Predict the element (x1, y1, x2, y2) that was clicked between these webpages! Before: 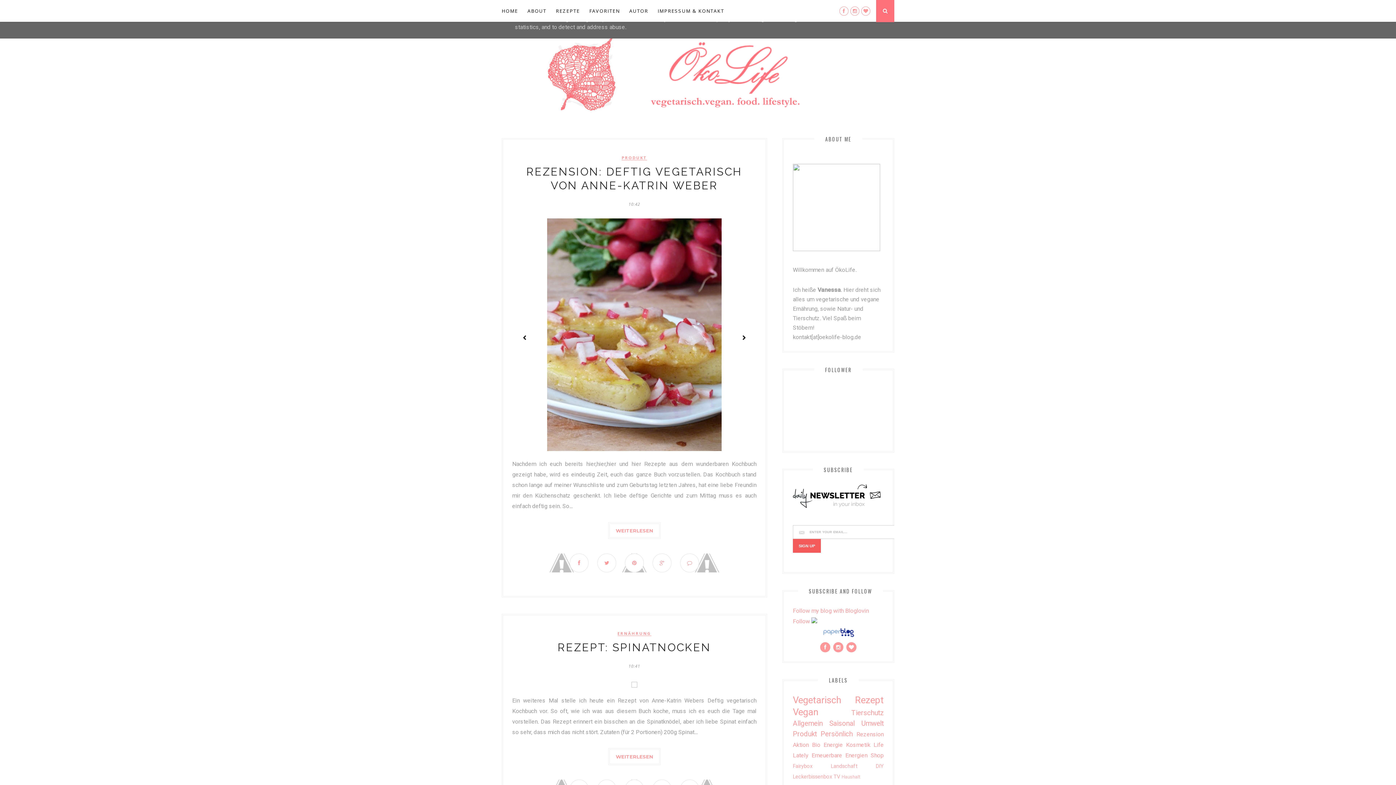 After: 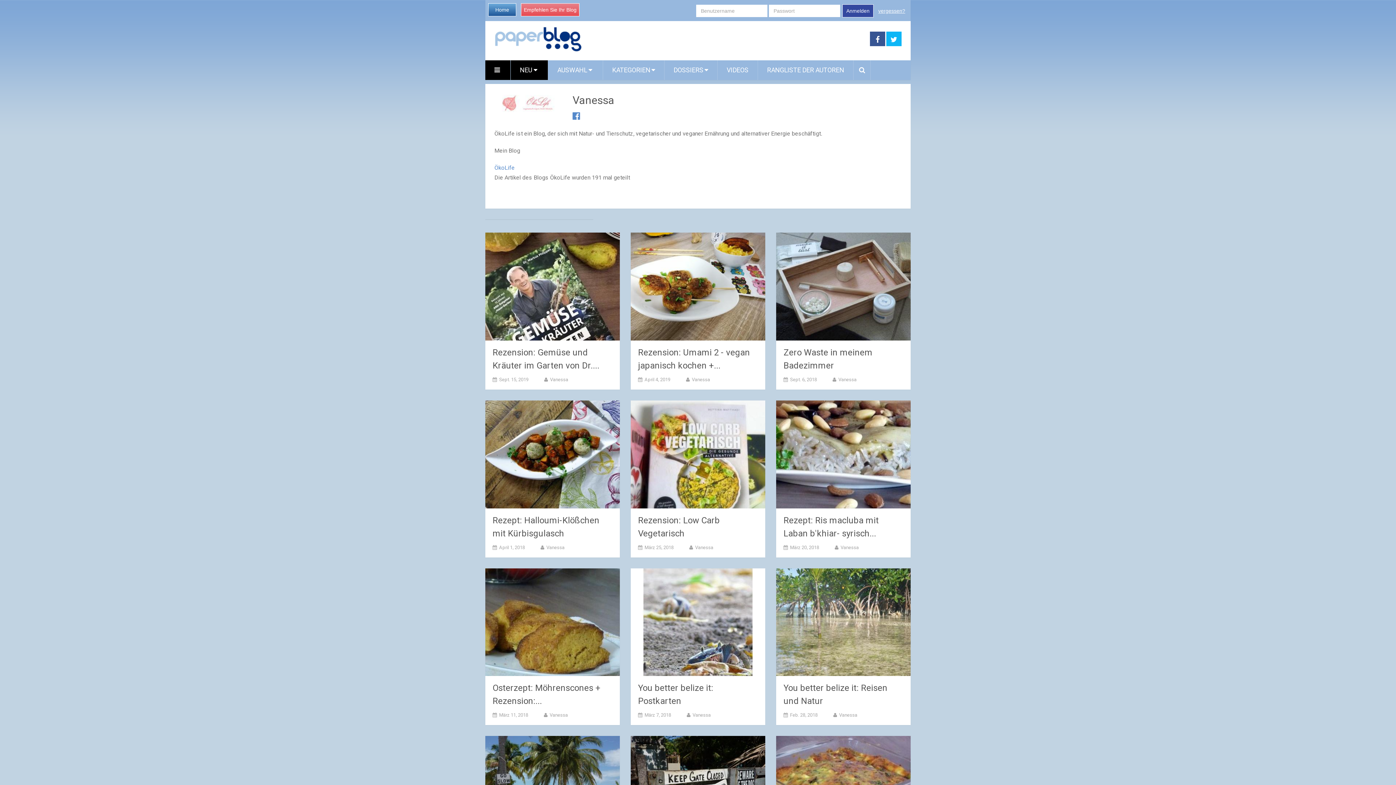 Action: bbox: (820, 633, 856, 640)